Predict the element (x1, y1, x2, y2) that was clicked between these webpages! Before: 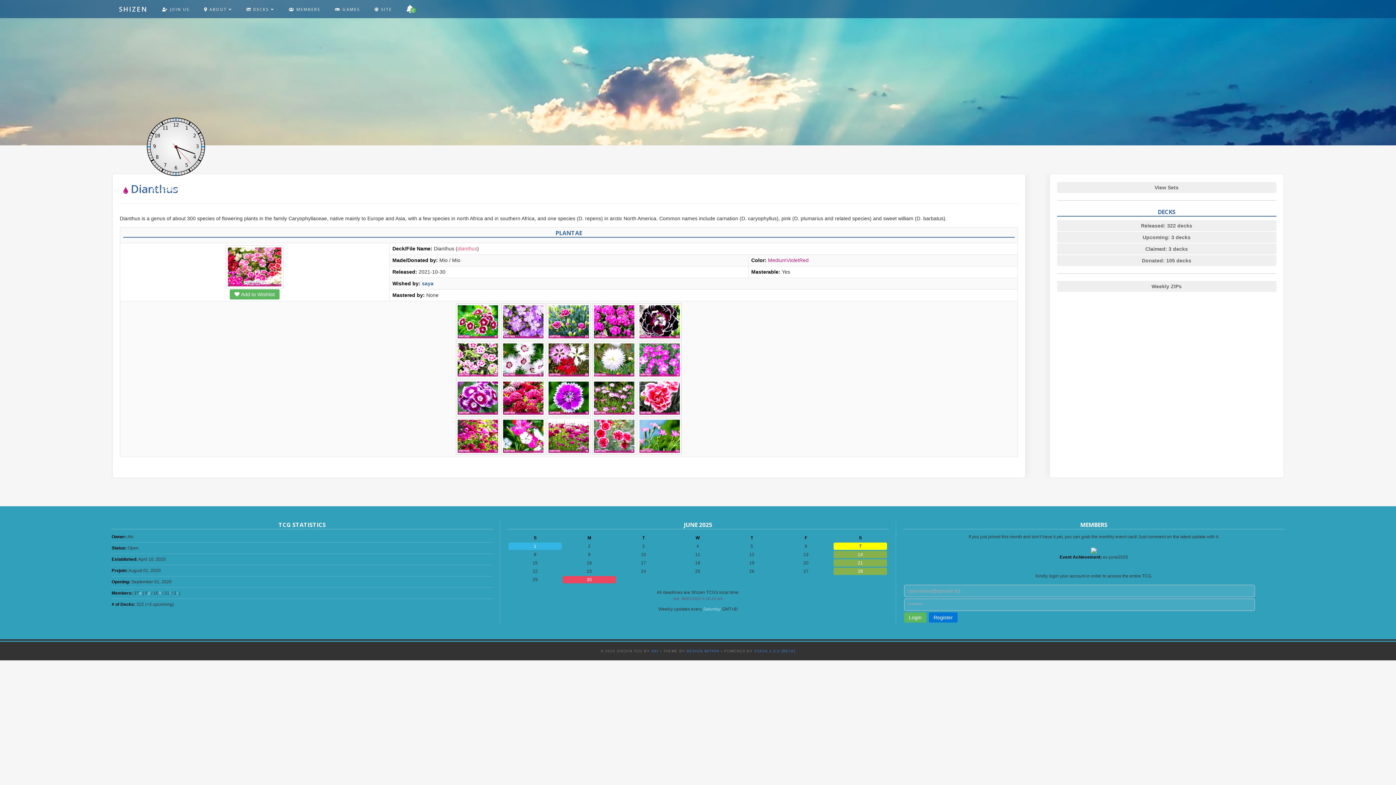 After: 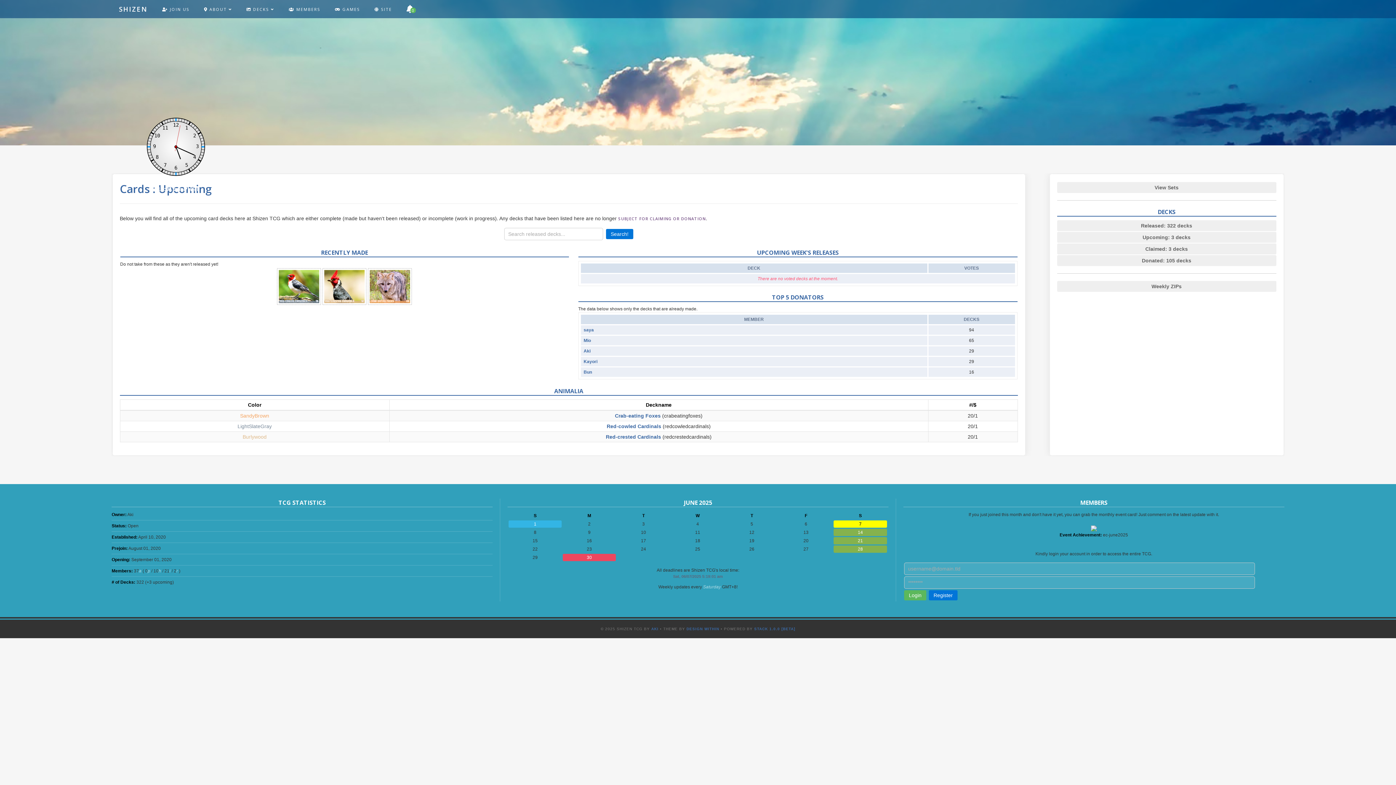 Action: bbox: (1057, 231, 1276, 242) label: Upcoming: 3 decks